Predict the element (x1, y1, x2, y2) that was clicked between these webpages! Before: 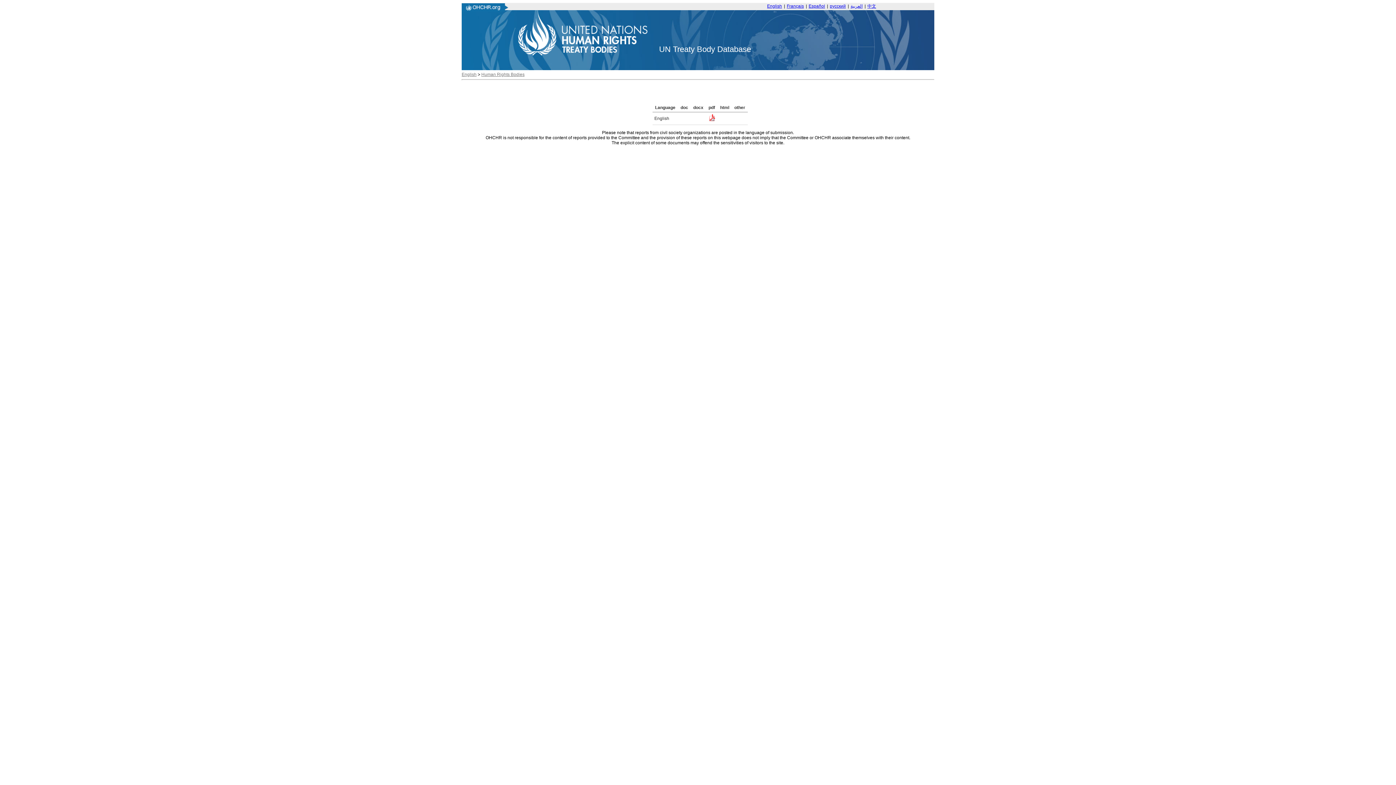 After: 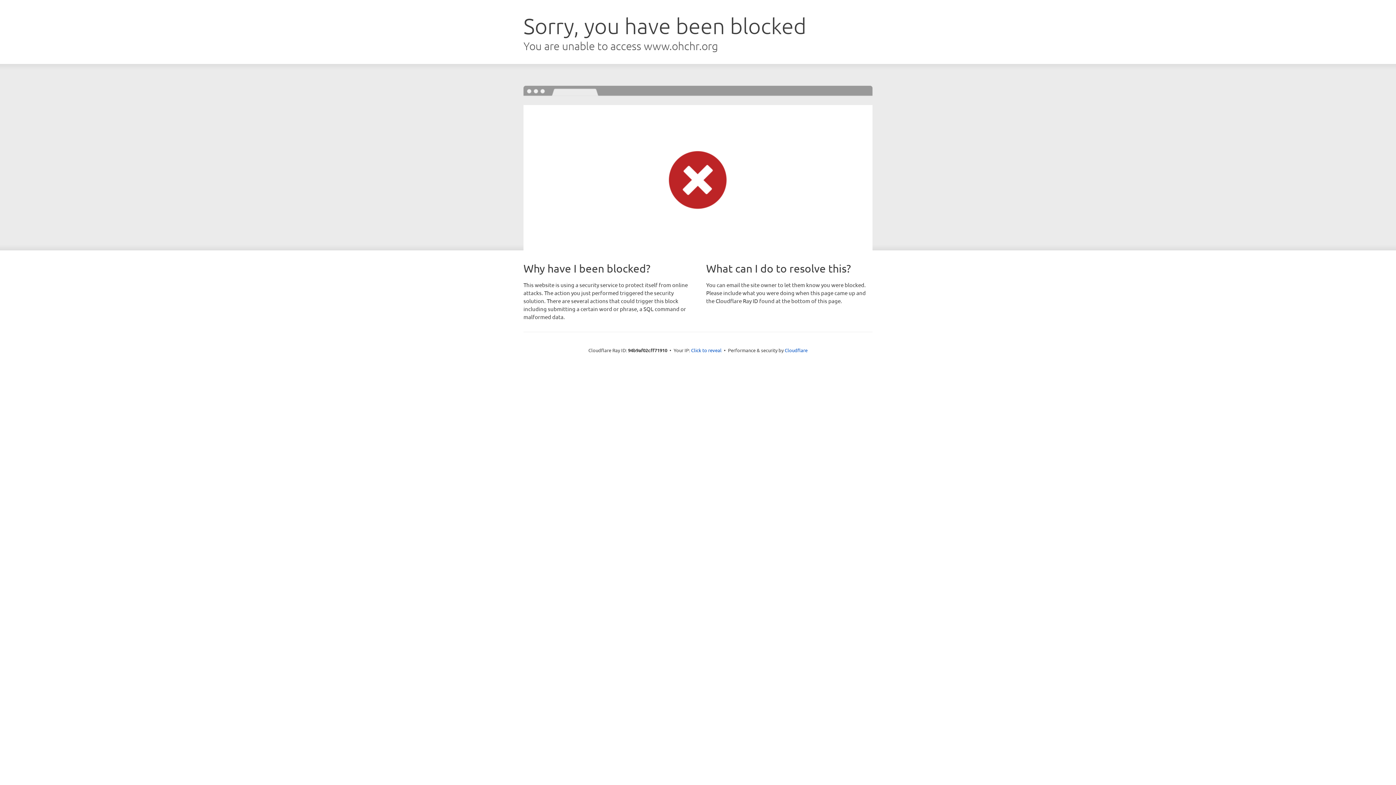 Action: bbox: (461, 7, 508, 12)